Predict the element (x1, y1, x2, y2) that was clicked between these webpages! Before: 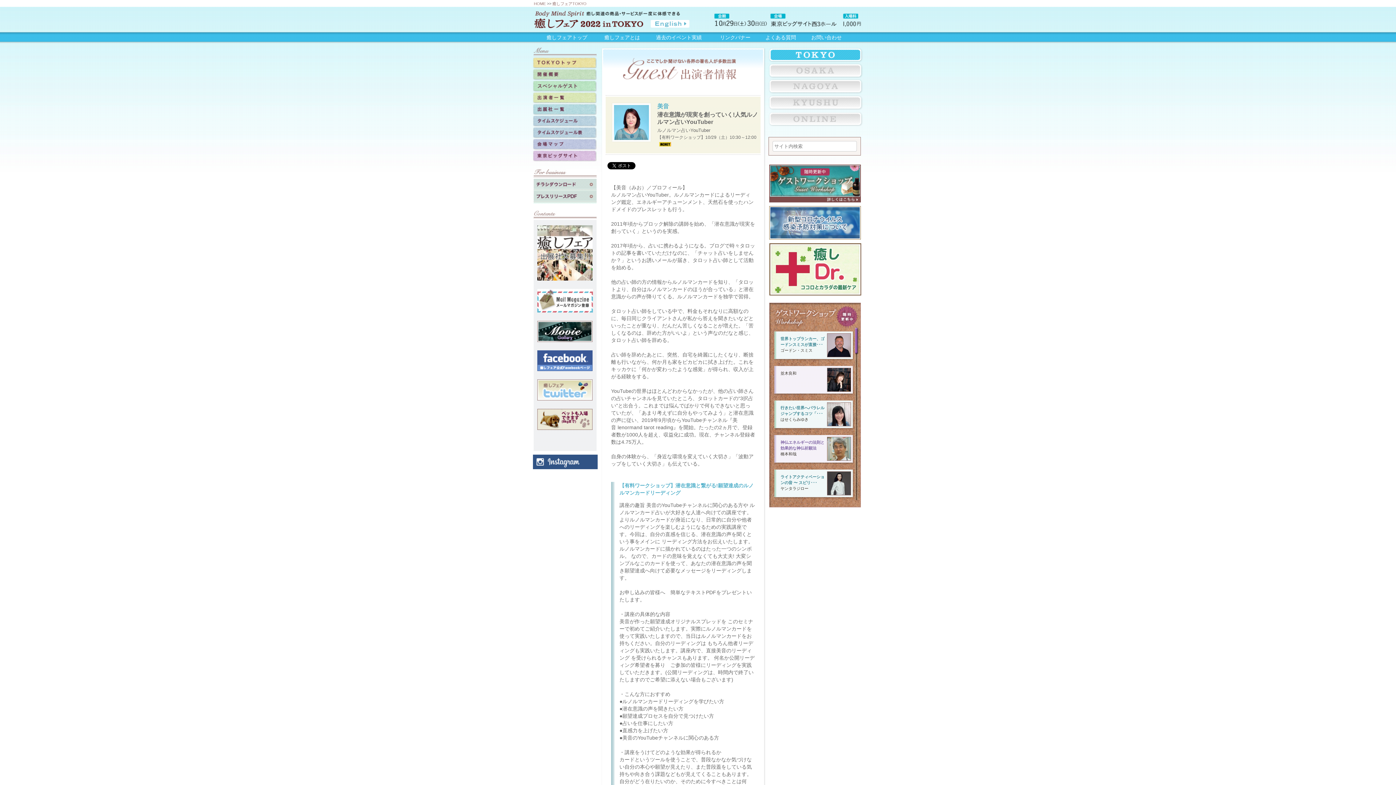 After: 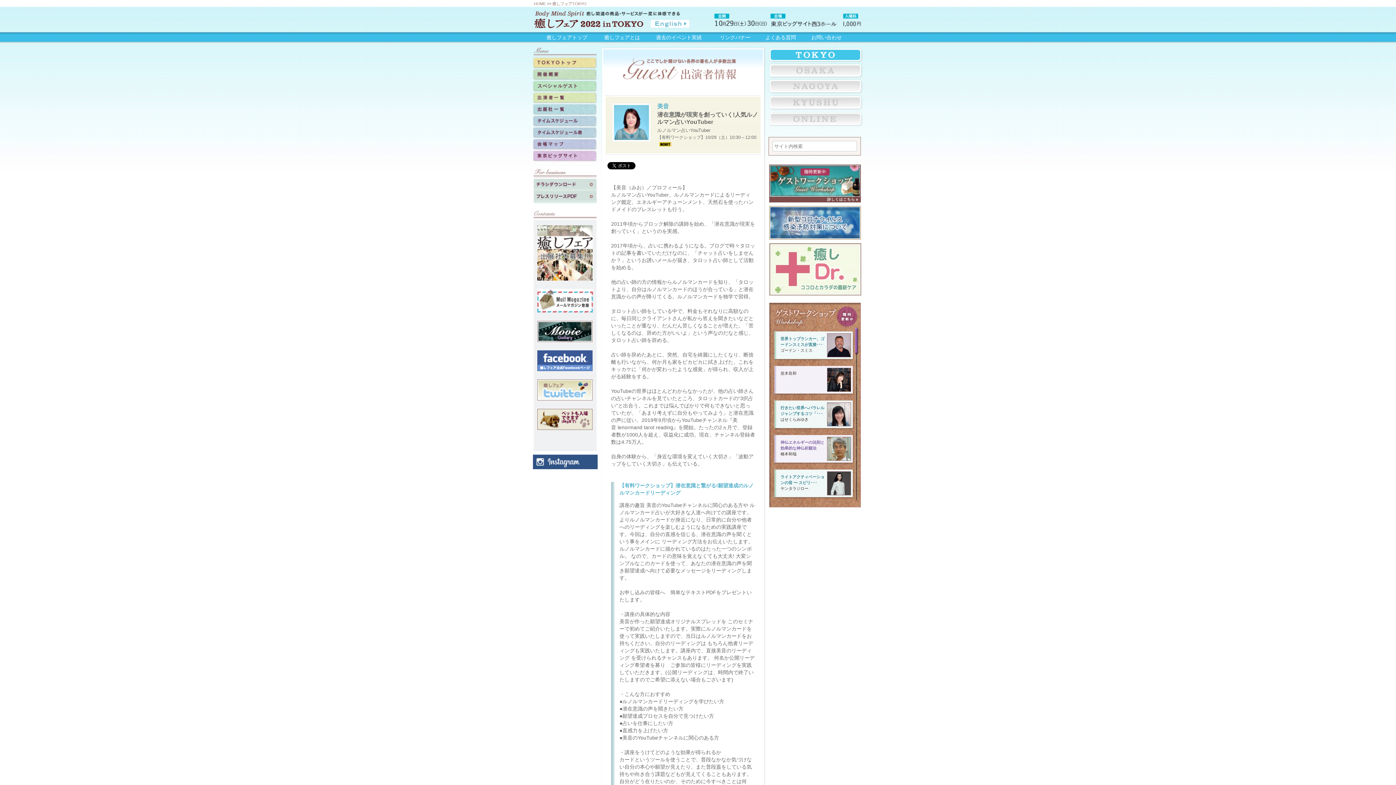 Action: bbox: (769, 288, 861, 294)